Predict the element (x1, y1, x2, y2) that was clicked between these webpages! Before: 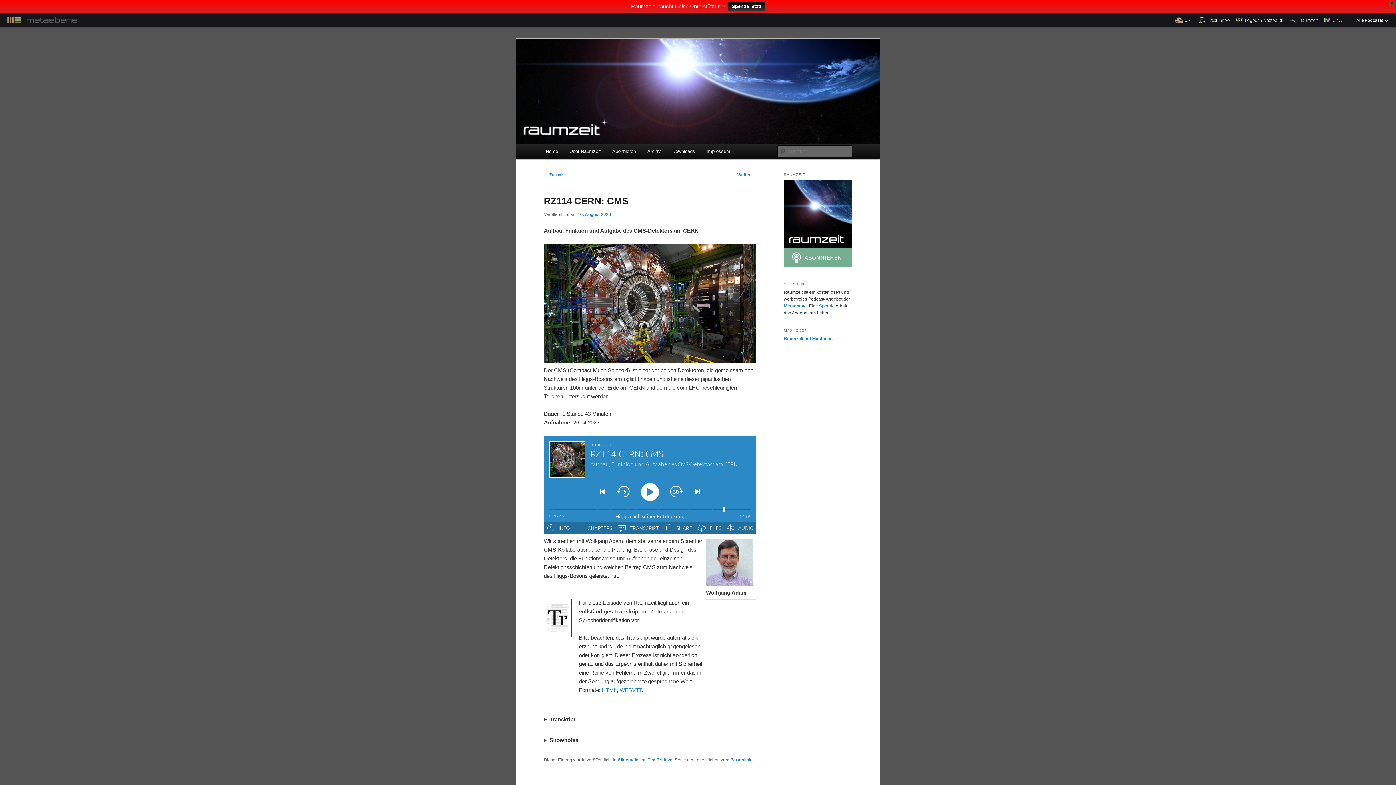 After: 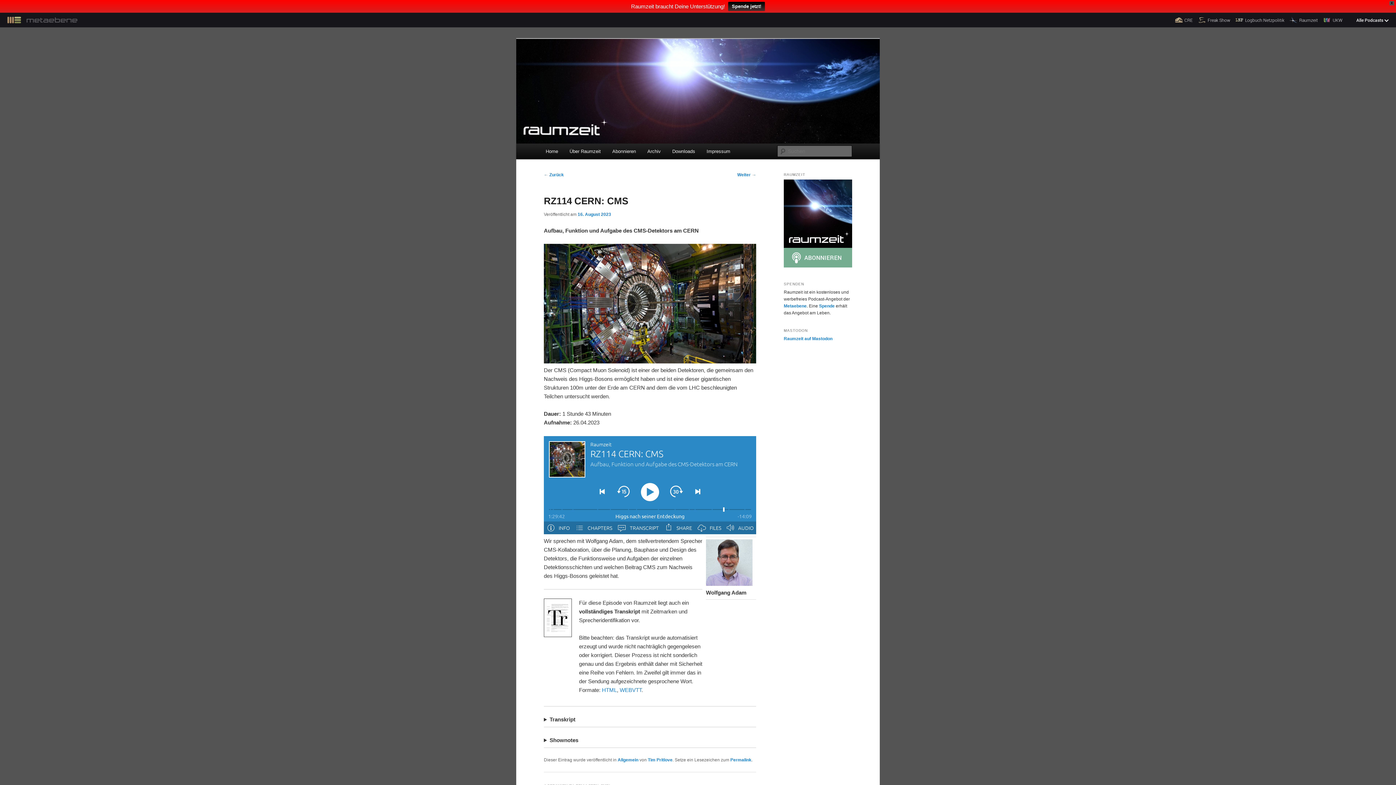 Action: bbox: (730, 745, 751, 750) label: Permalink